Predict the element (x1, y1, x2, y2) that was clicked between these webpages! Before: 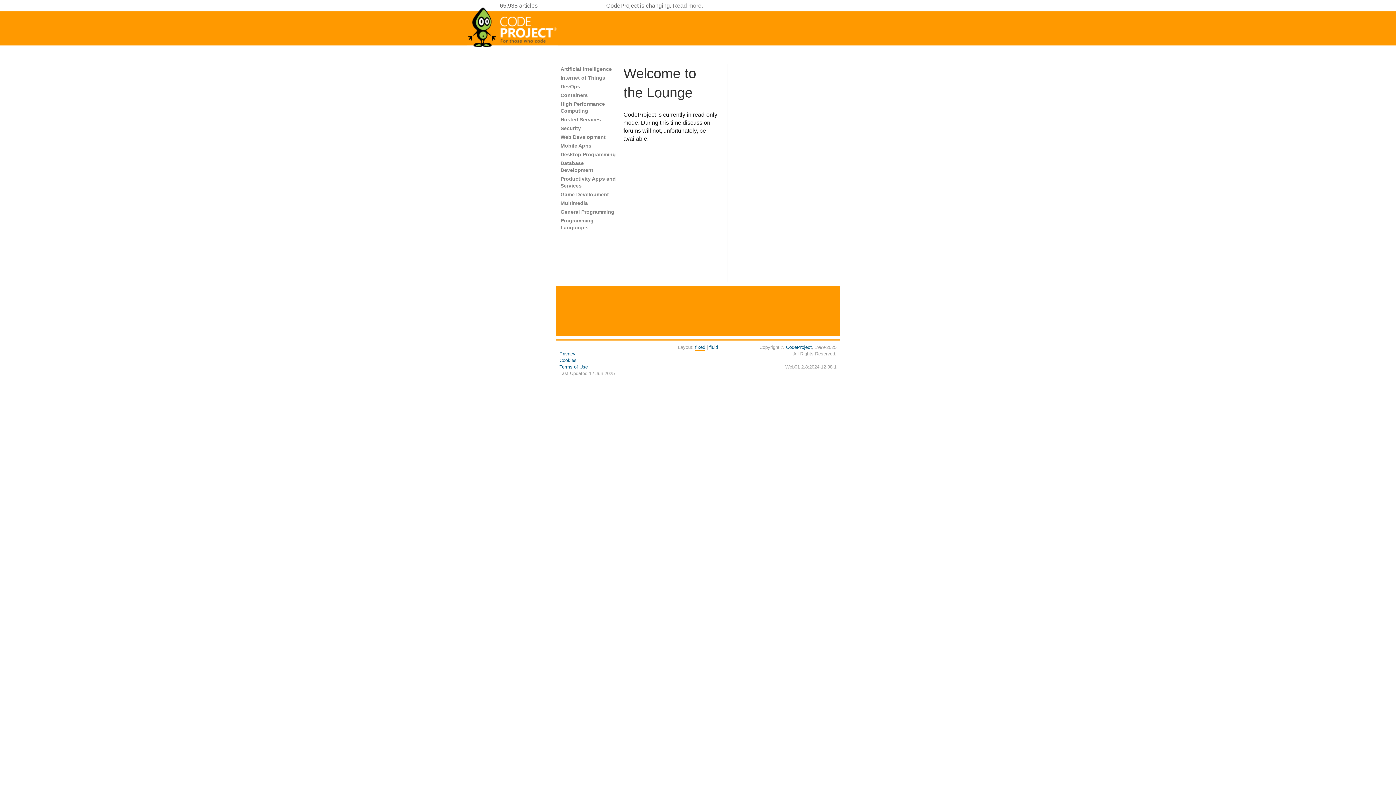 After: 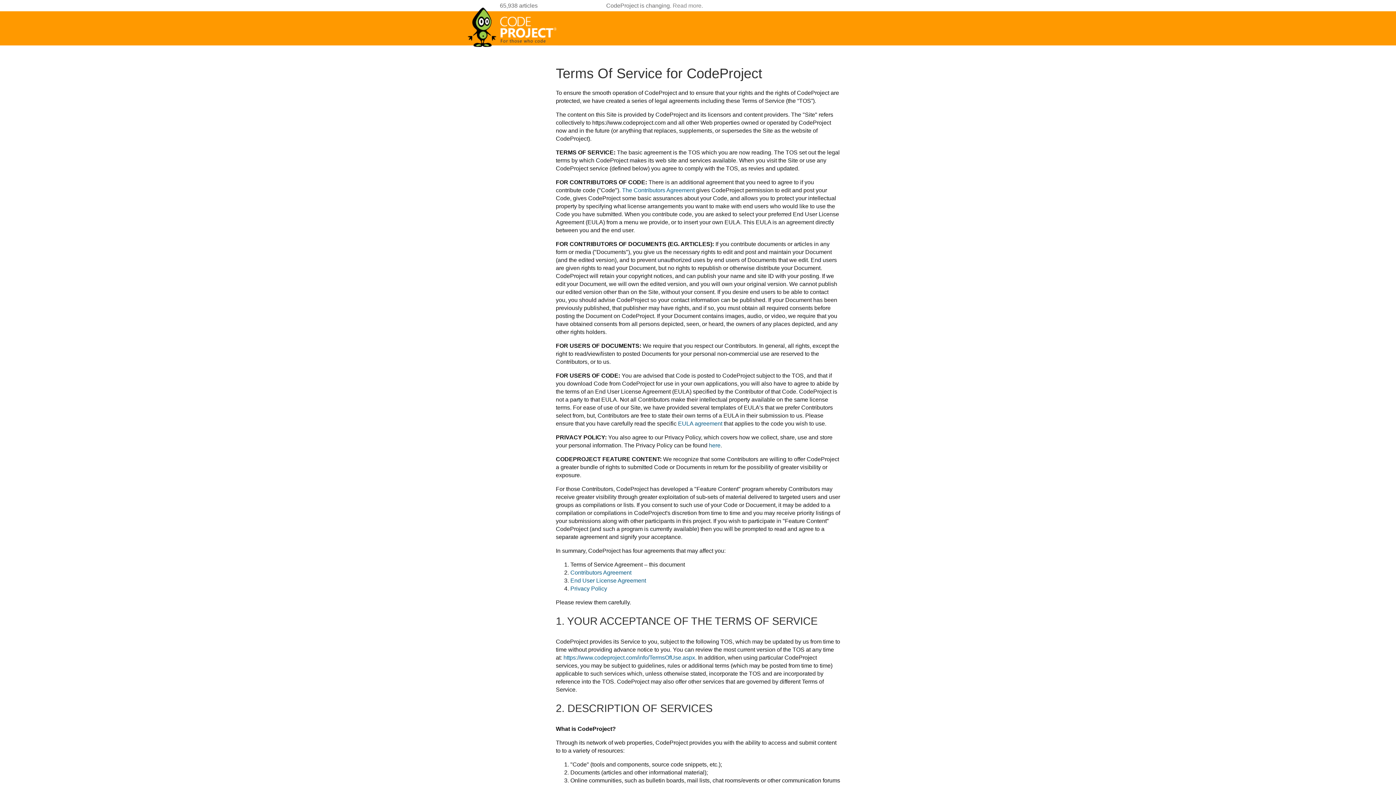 Action: label: Terms of Use bbox: (559, 364, 588, 369)